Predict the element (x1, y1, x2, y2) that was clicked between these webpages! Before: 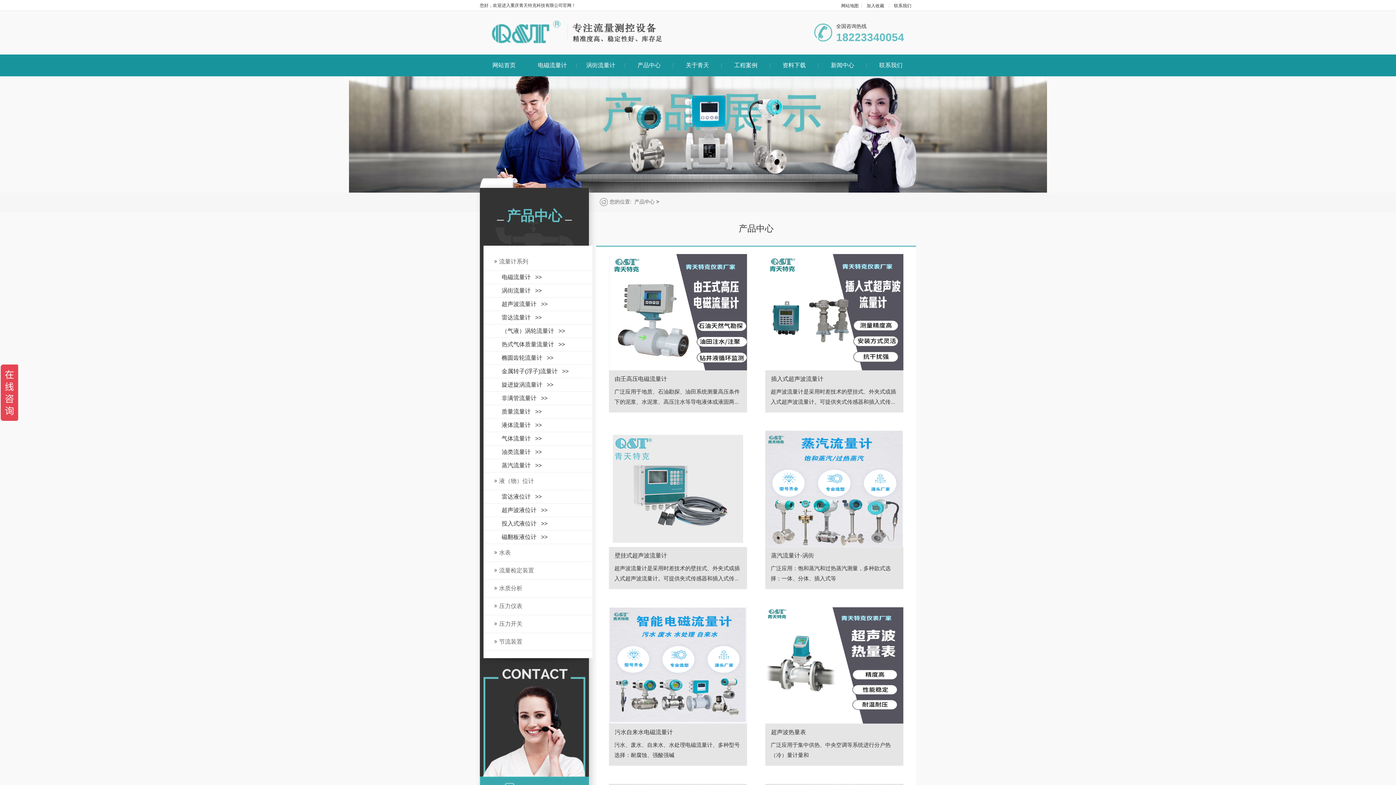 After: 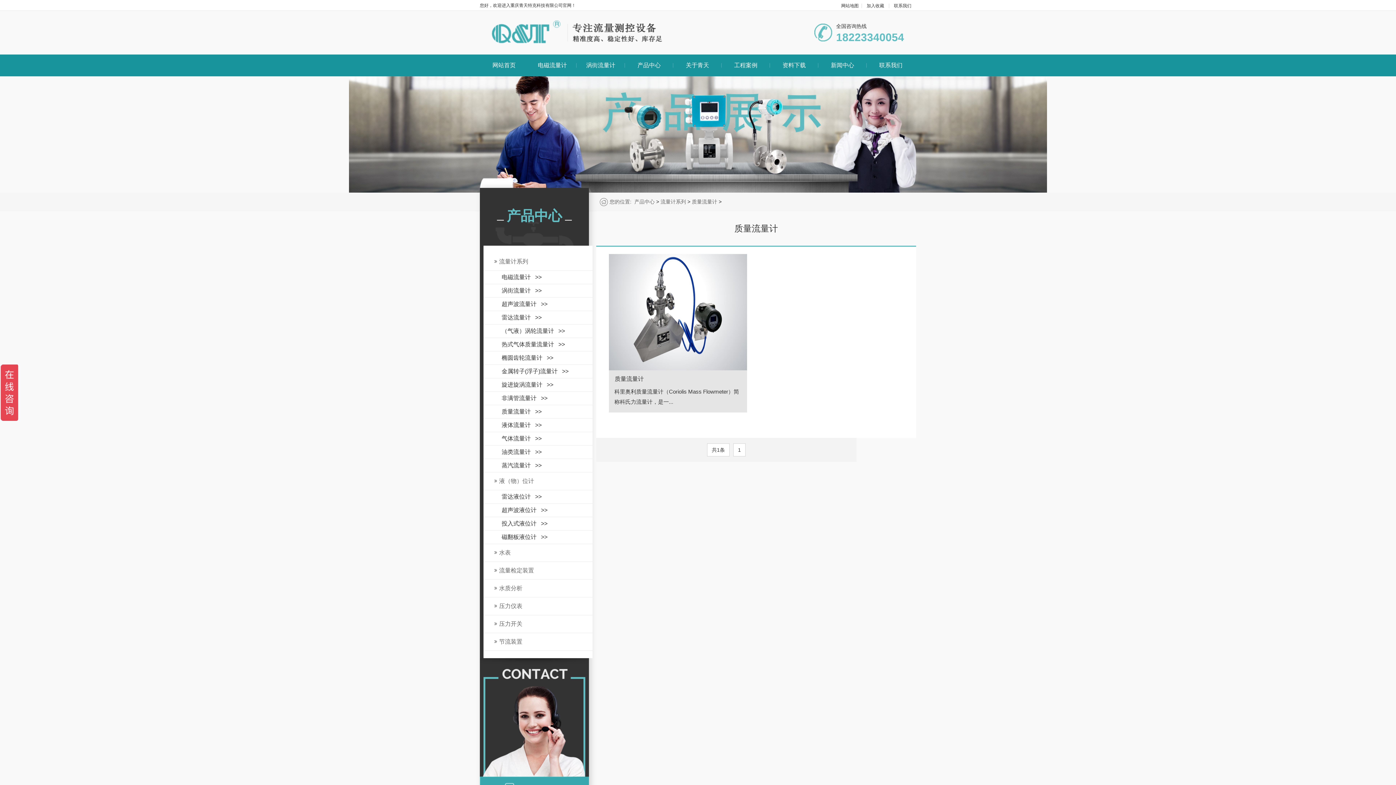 Action: bbox: (501, 408, 541, 414) label: 质量流量计   >>